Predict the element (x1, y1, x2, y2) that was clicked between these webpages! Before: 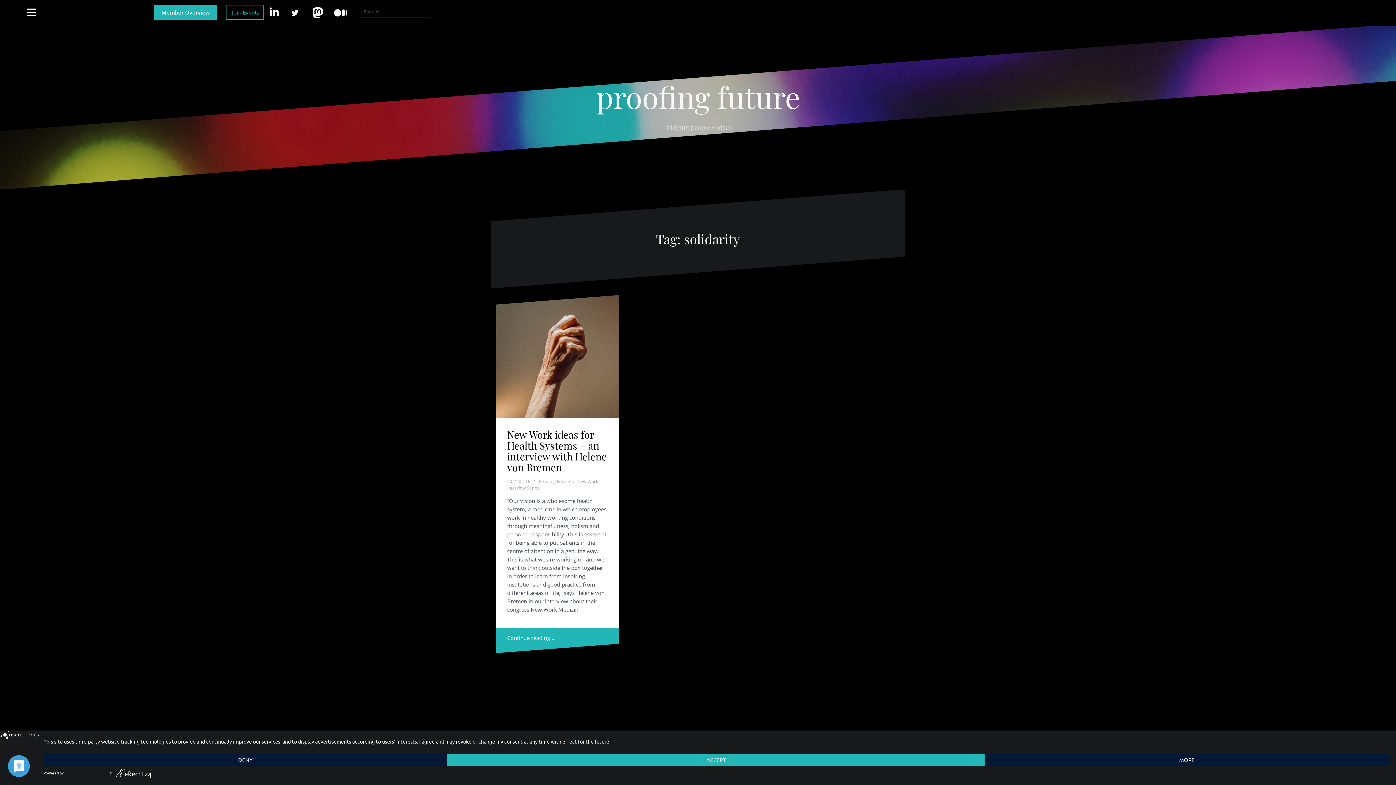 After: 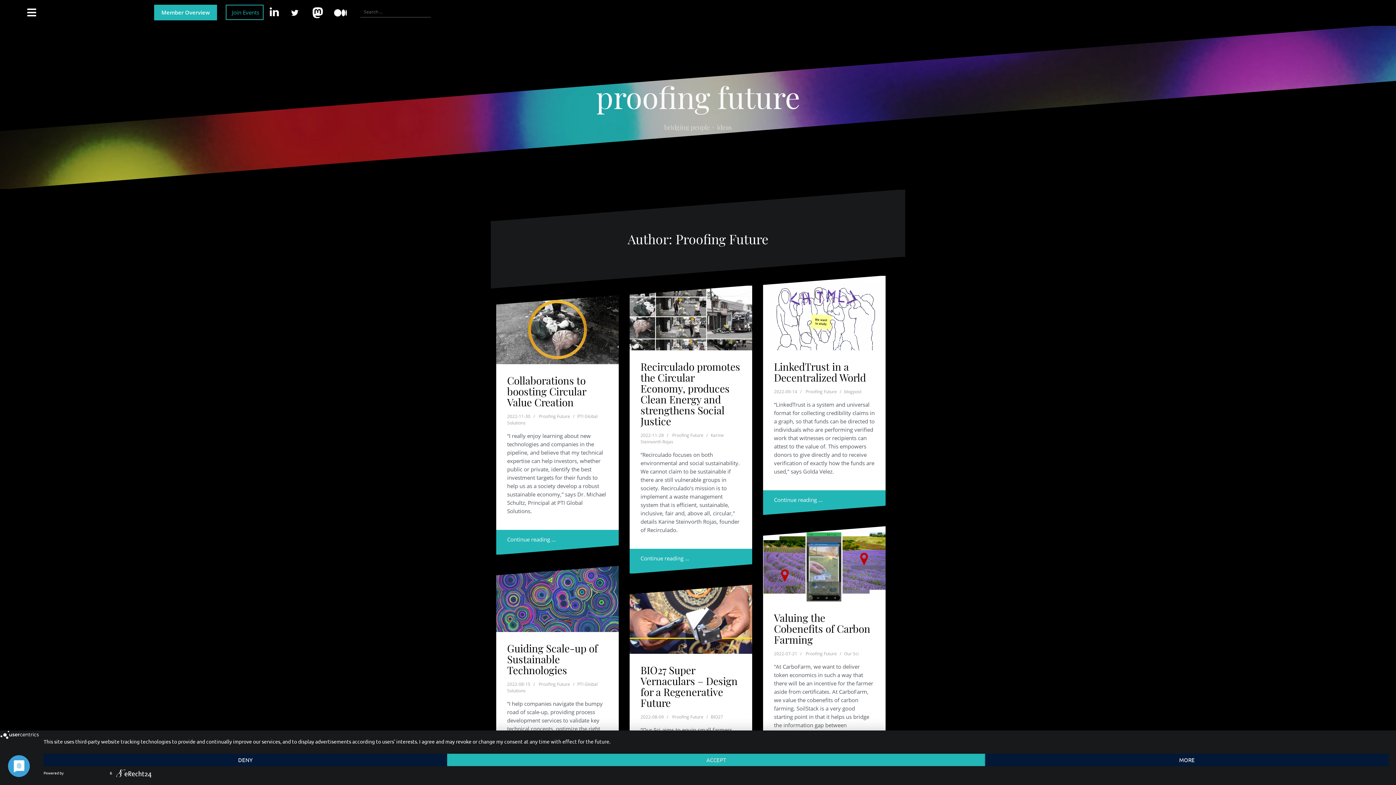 Action: bbox: (538, 478, 570, 484) label: Proofing Future